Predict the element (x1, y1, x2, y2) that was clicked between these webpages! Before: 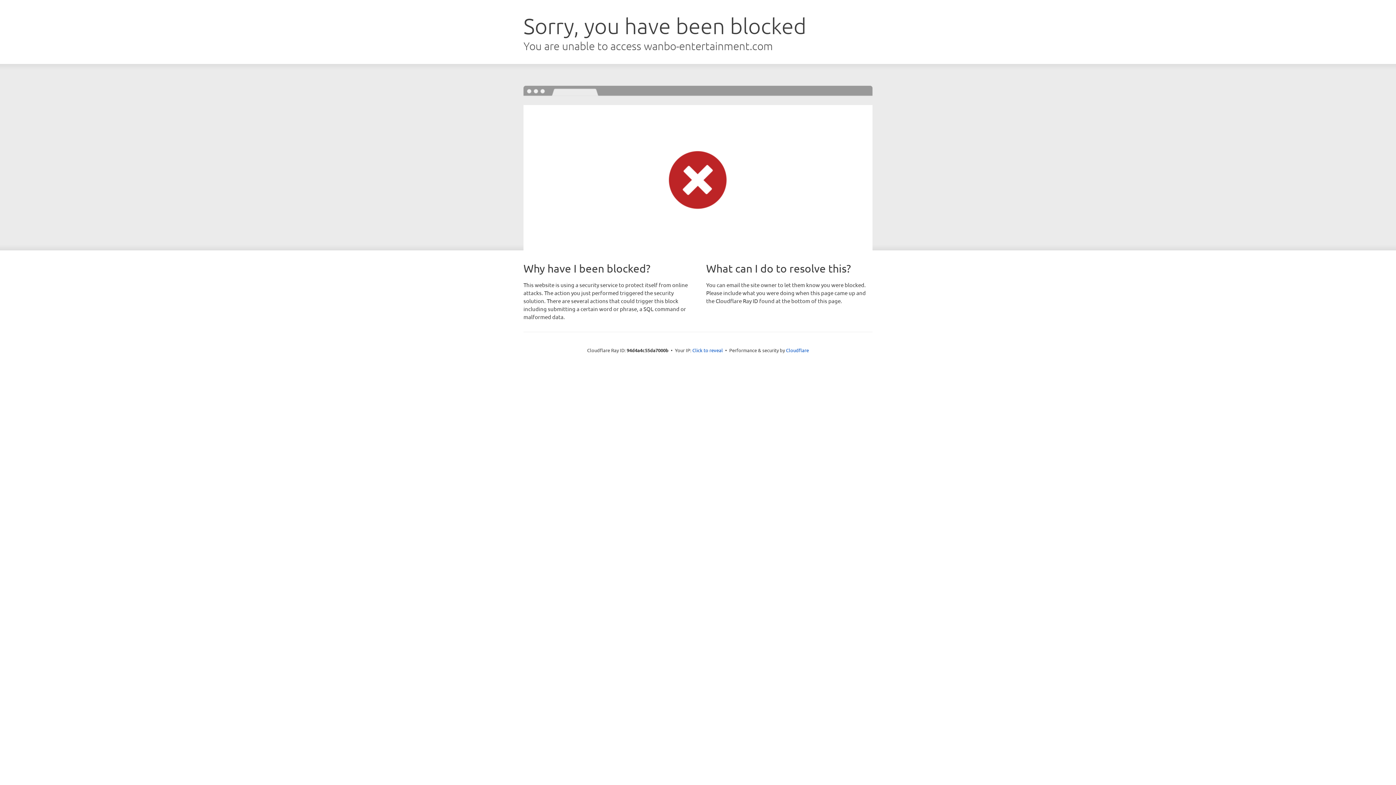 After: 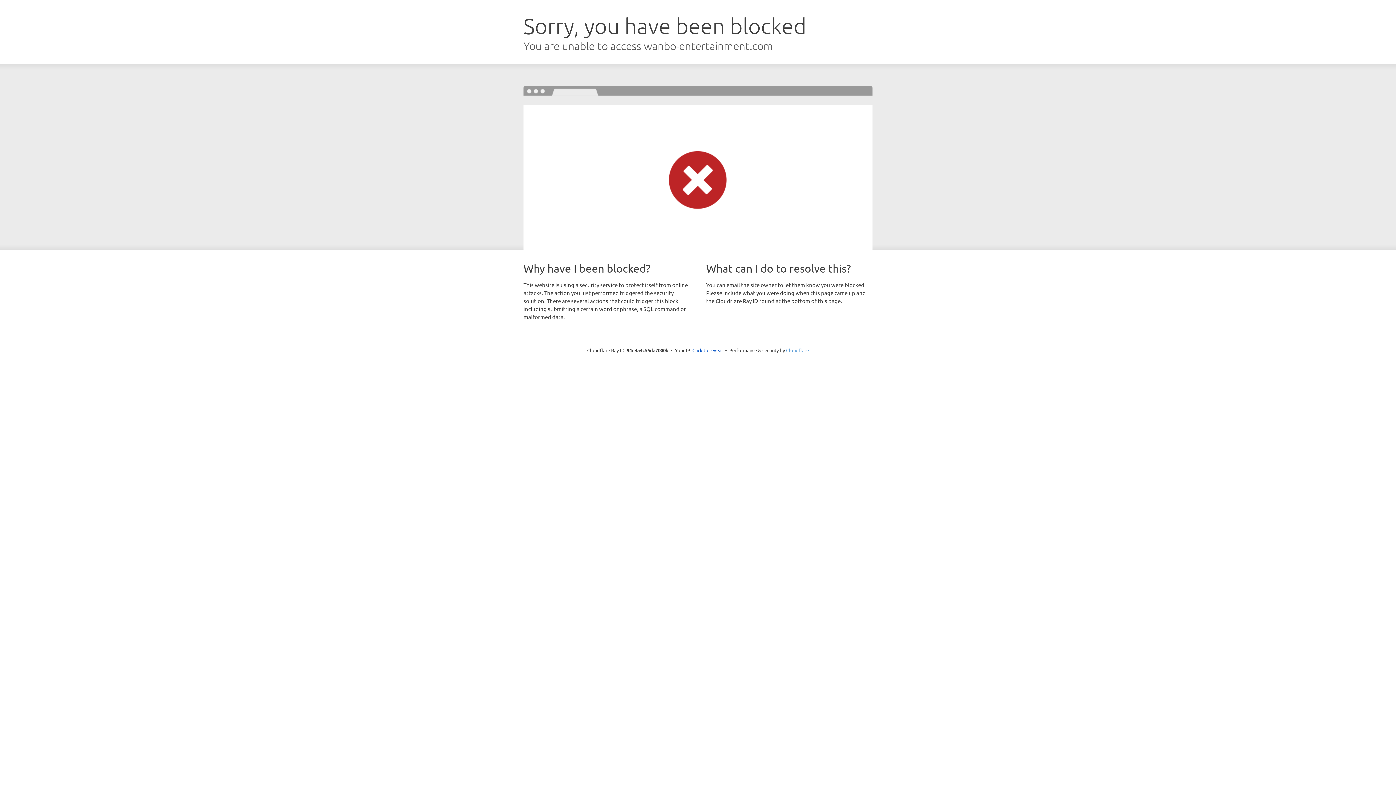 Action: label: Cloudflare bbox: (786, 347, 809, 353)